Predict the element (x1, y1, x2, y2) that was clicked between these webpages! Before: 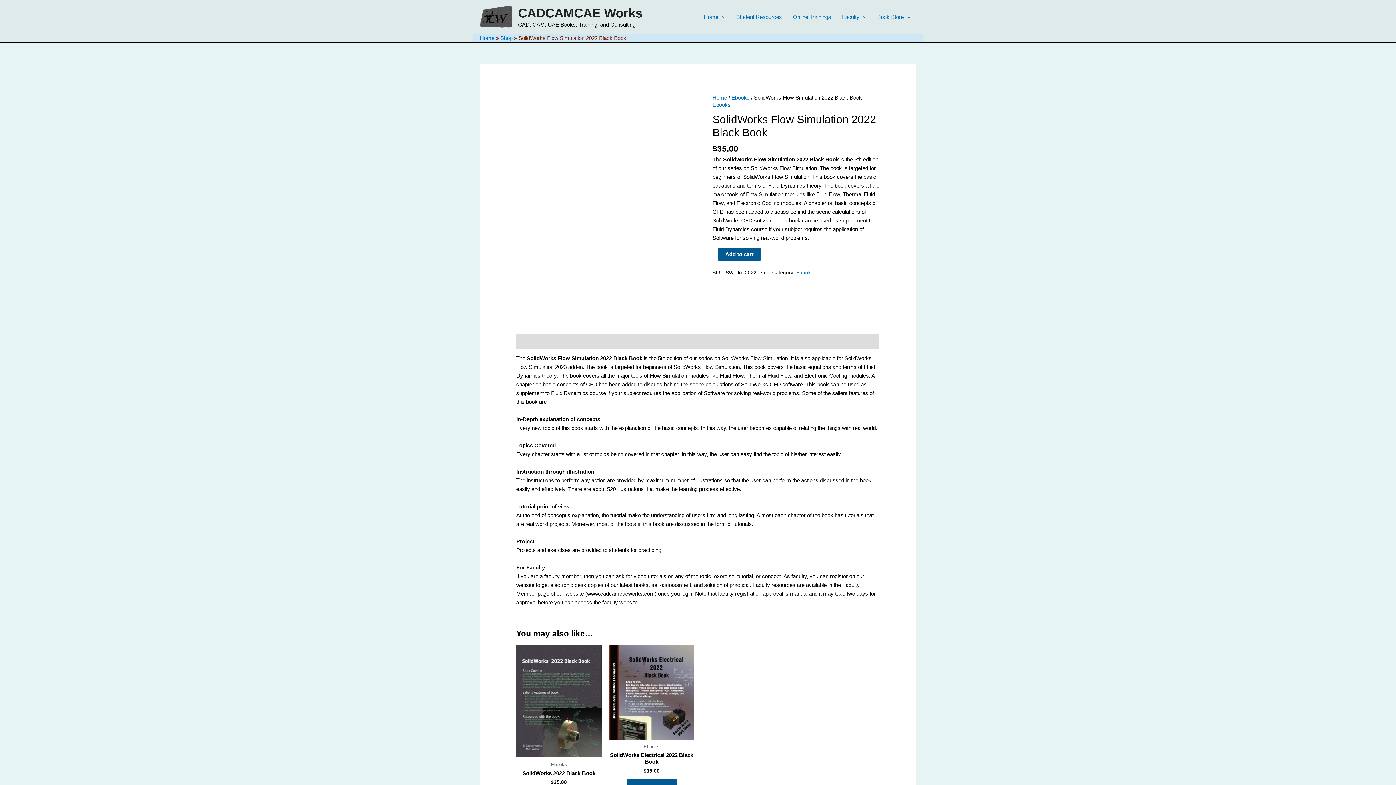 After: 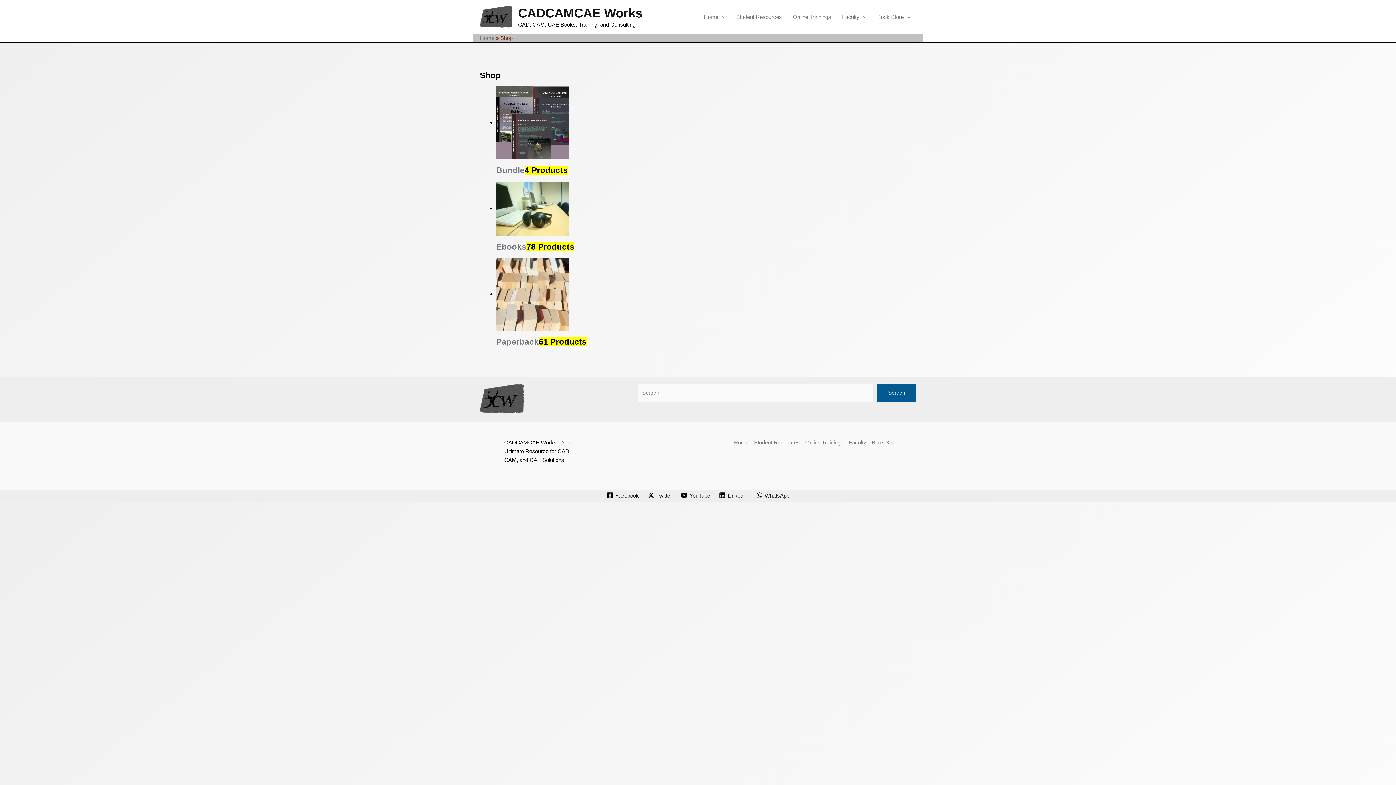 Action: label: Shop bbox: (500, 34, 512, 41)